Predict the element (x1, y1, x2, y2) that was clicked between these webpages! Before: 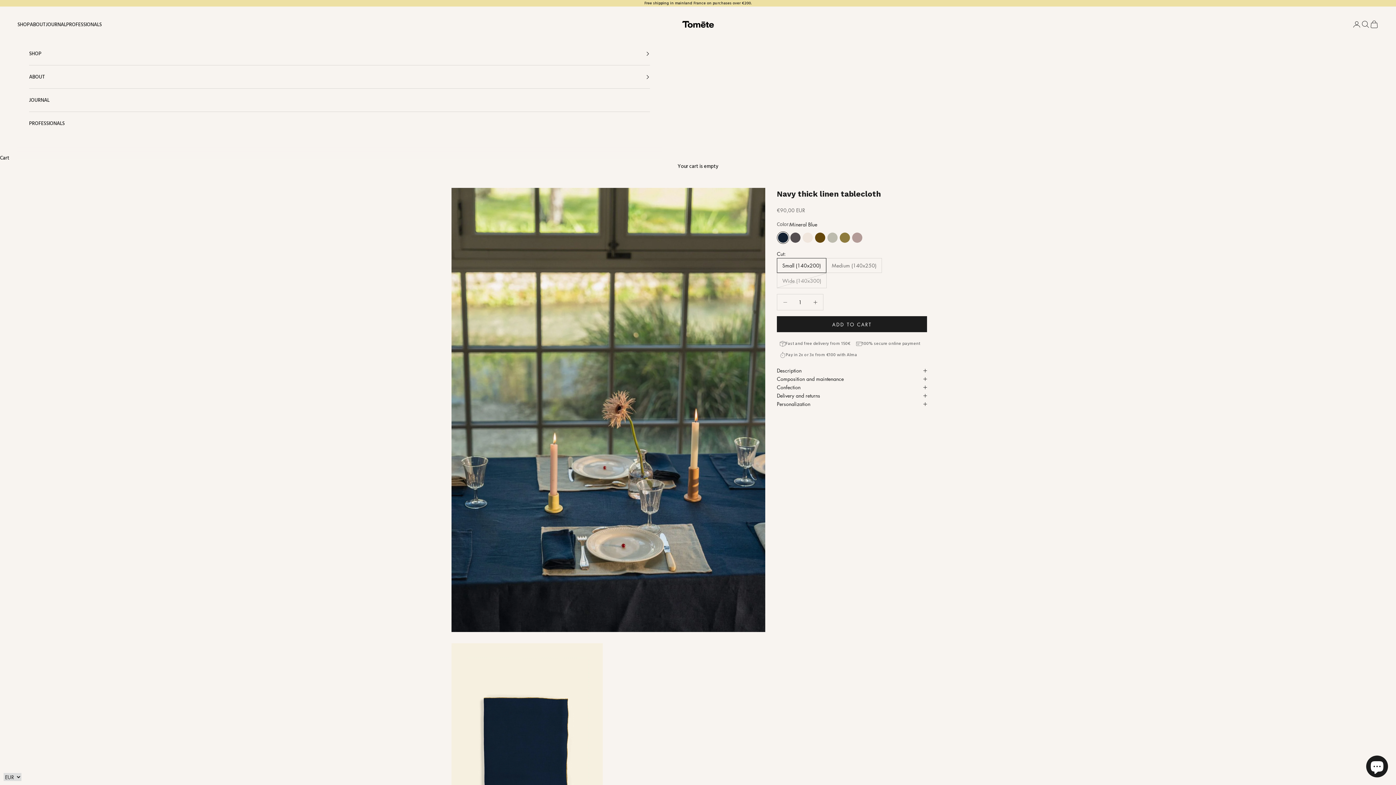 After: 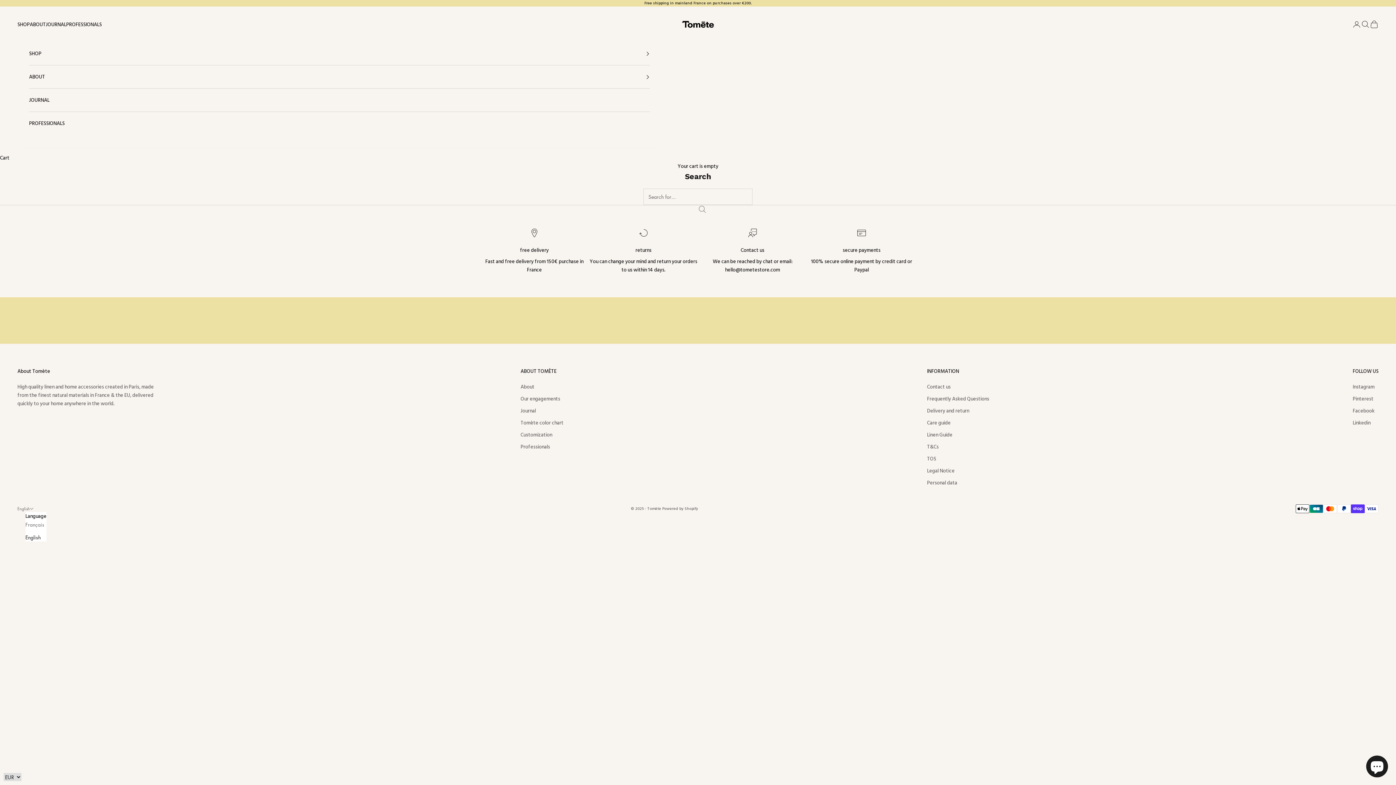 Action: bbox: (1361, 20, 1370, 28) label: Search